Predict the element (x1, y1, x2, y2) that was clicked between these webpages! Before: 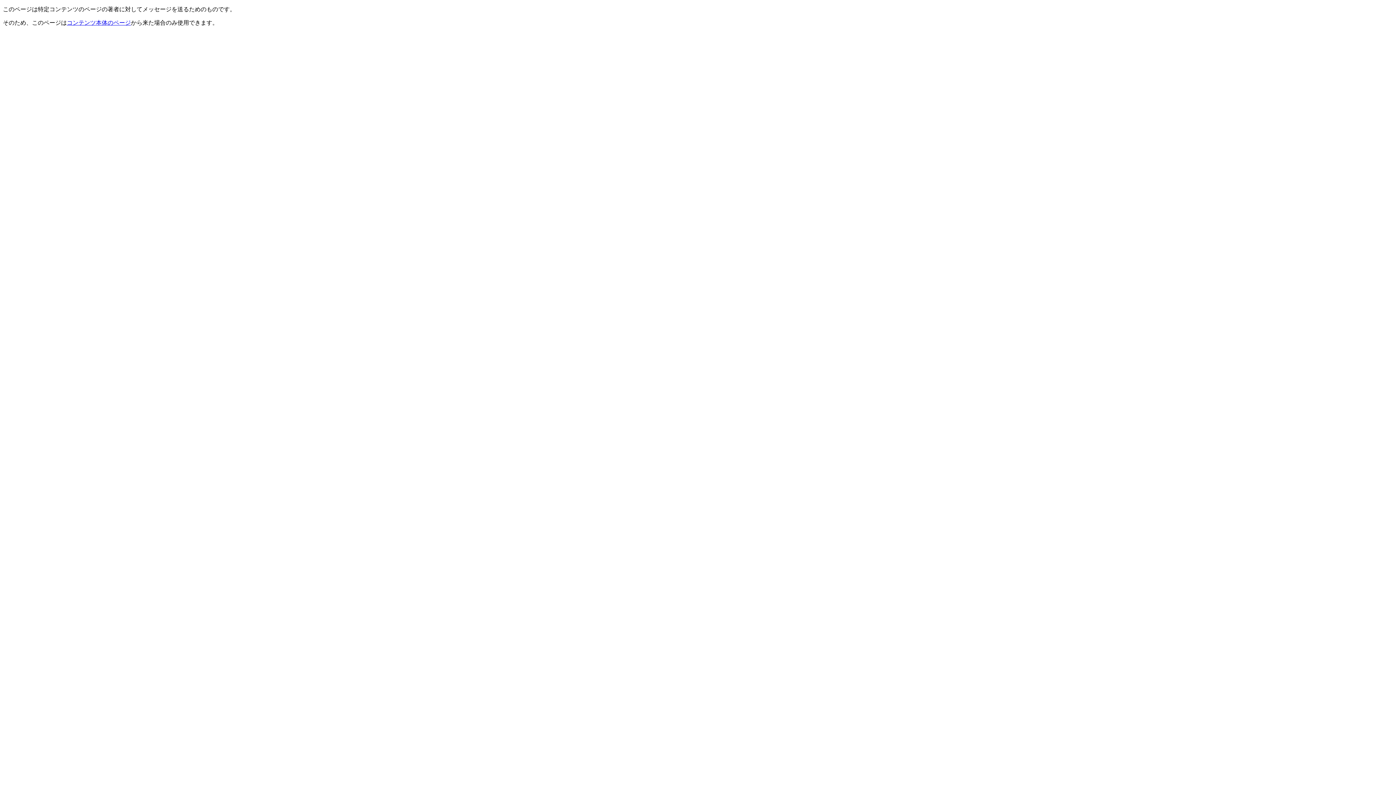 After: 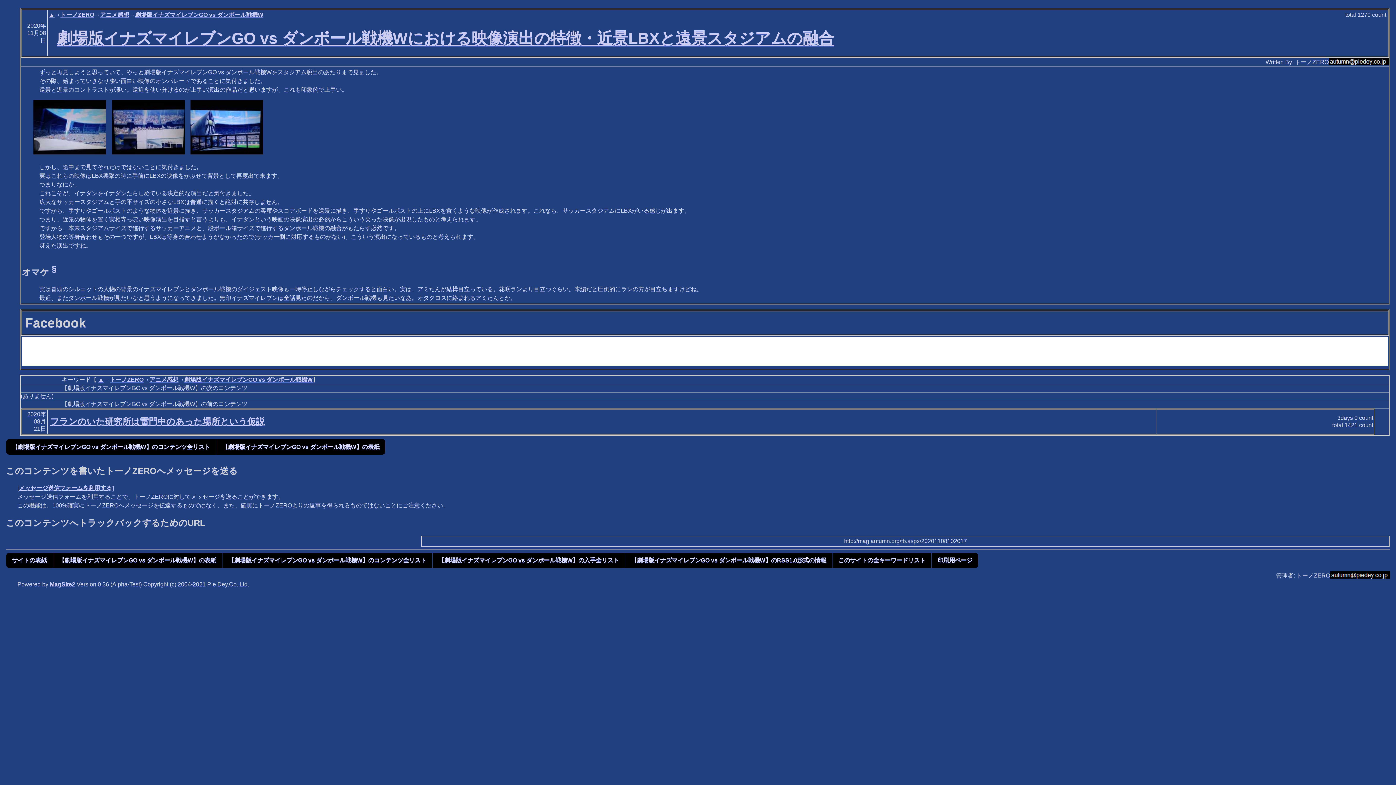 Action: bbox: (66, 19, 130, 25) label: コンテンツ本体のページ